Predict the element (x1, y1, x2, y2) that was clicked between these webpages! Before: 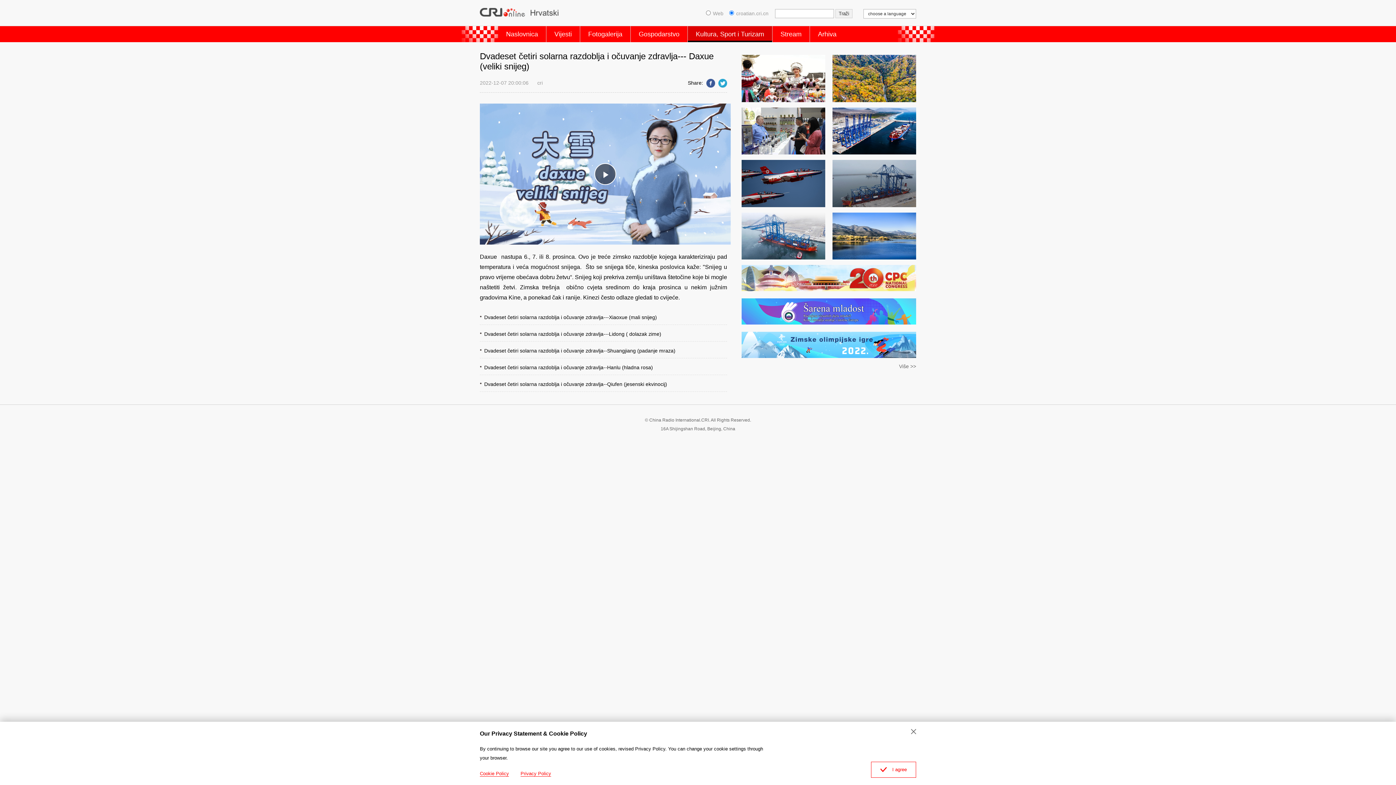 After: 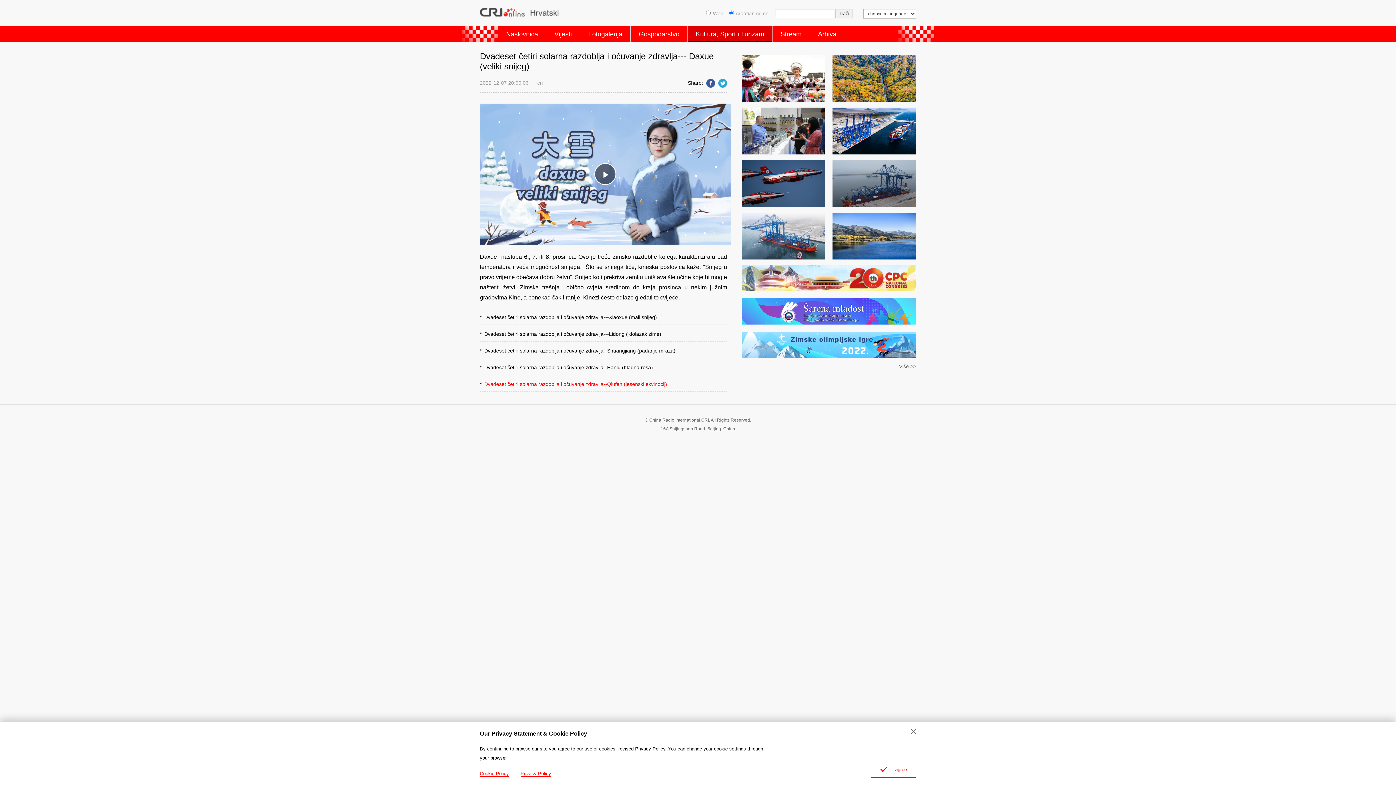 Action: label: Dvadeset četiri solarna razdoblja i očuvanje zdravlja--Qiufen (jesenski ekvinocij) bbox: (484, 381, 667, 387)